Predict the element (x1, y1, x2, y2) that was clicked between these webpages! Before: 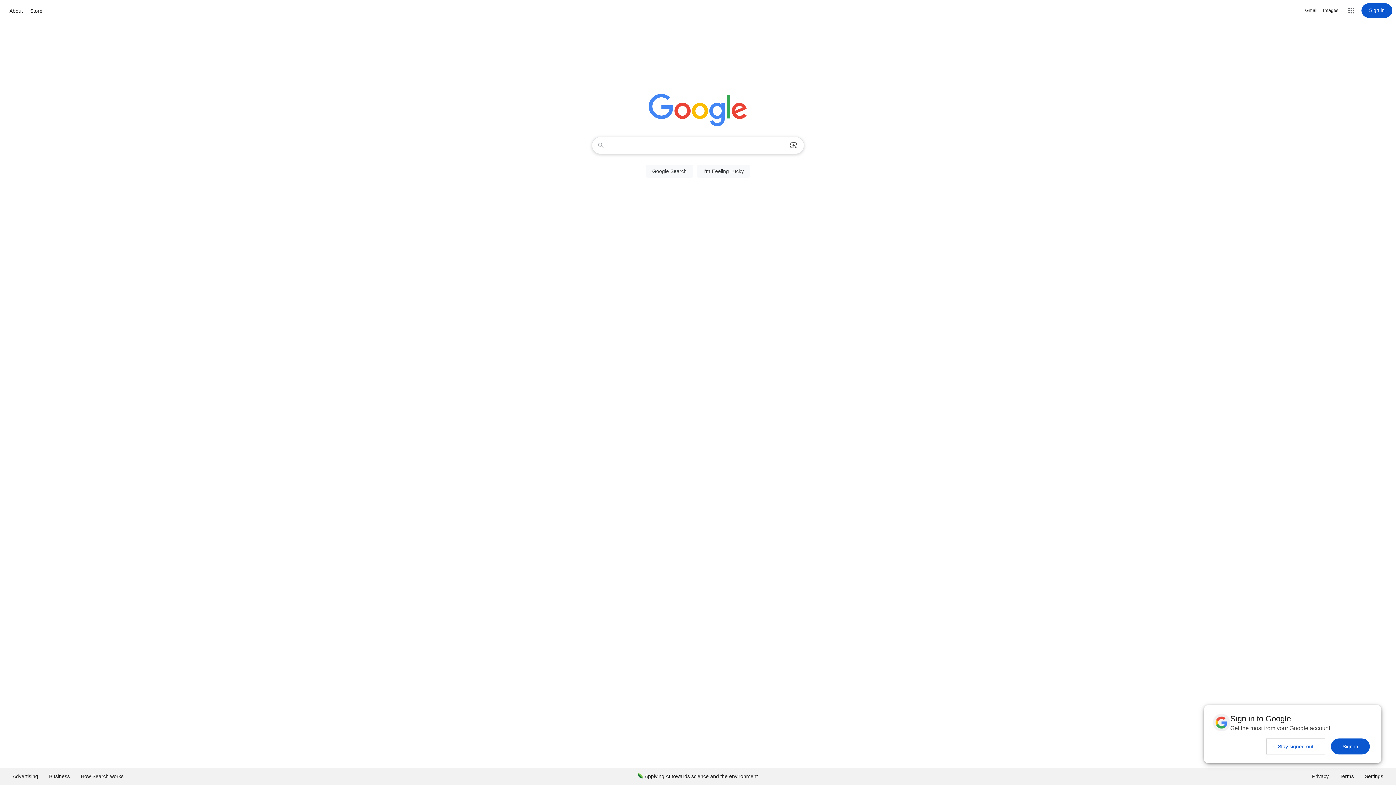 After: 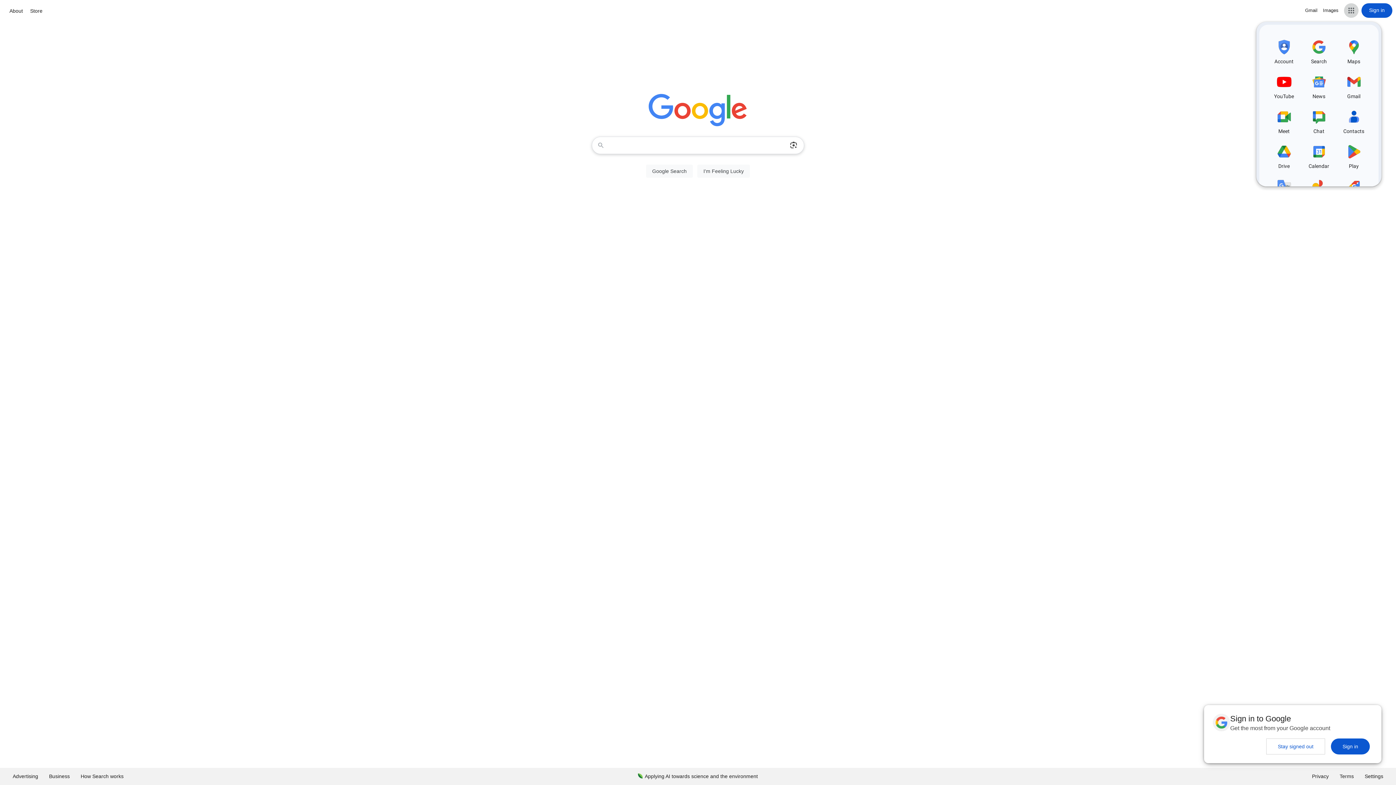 Action: label: Google apps bbox: (1344, 3, 1358, 17)